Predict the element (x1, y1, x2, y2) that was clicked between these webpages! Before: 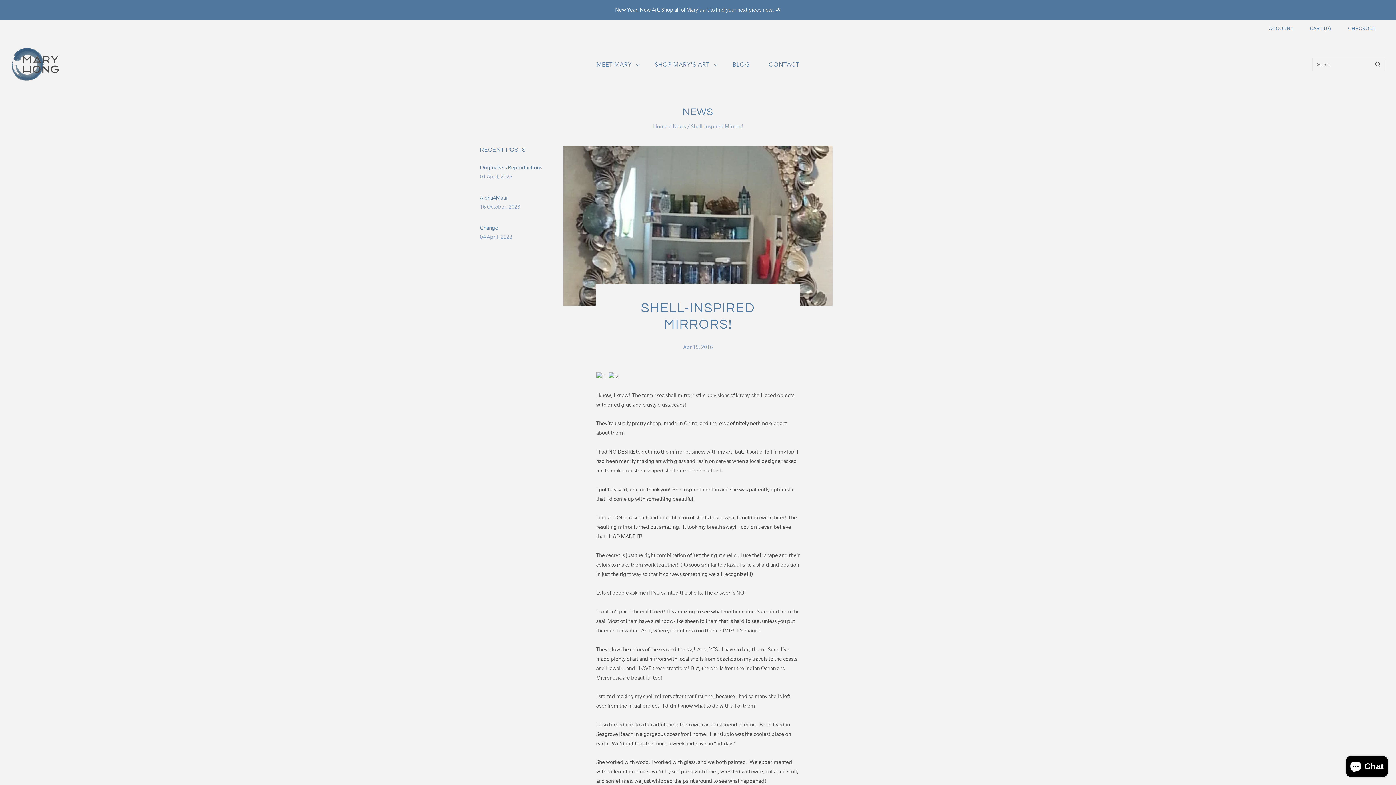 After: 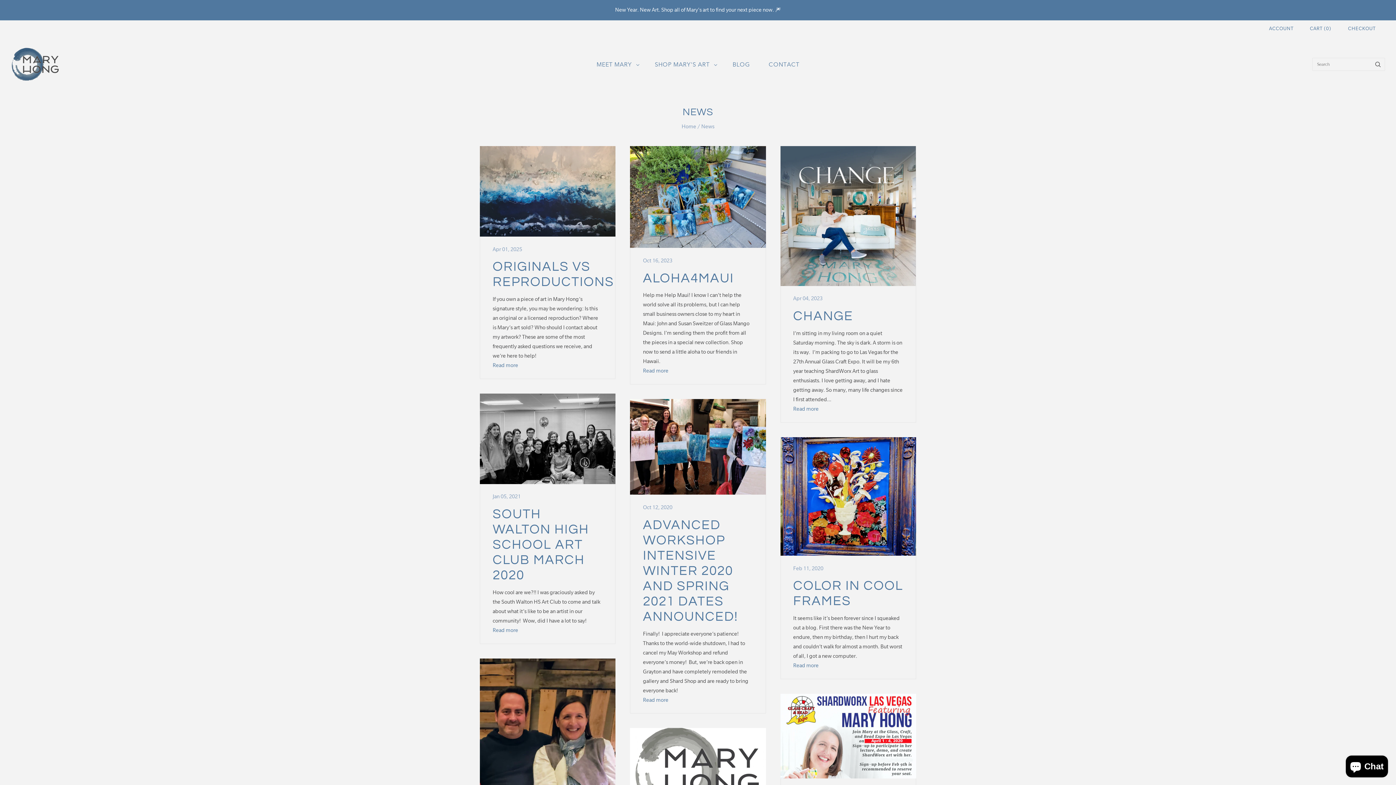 Action: label: News bbox: (672, 123, 686, 129)